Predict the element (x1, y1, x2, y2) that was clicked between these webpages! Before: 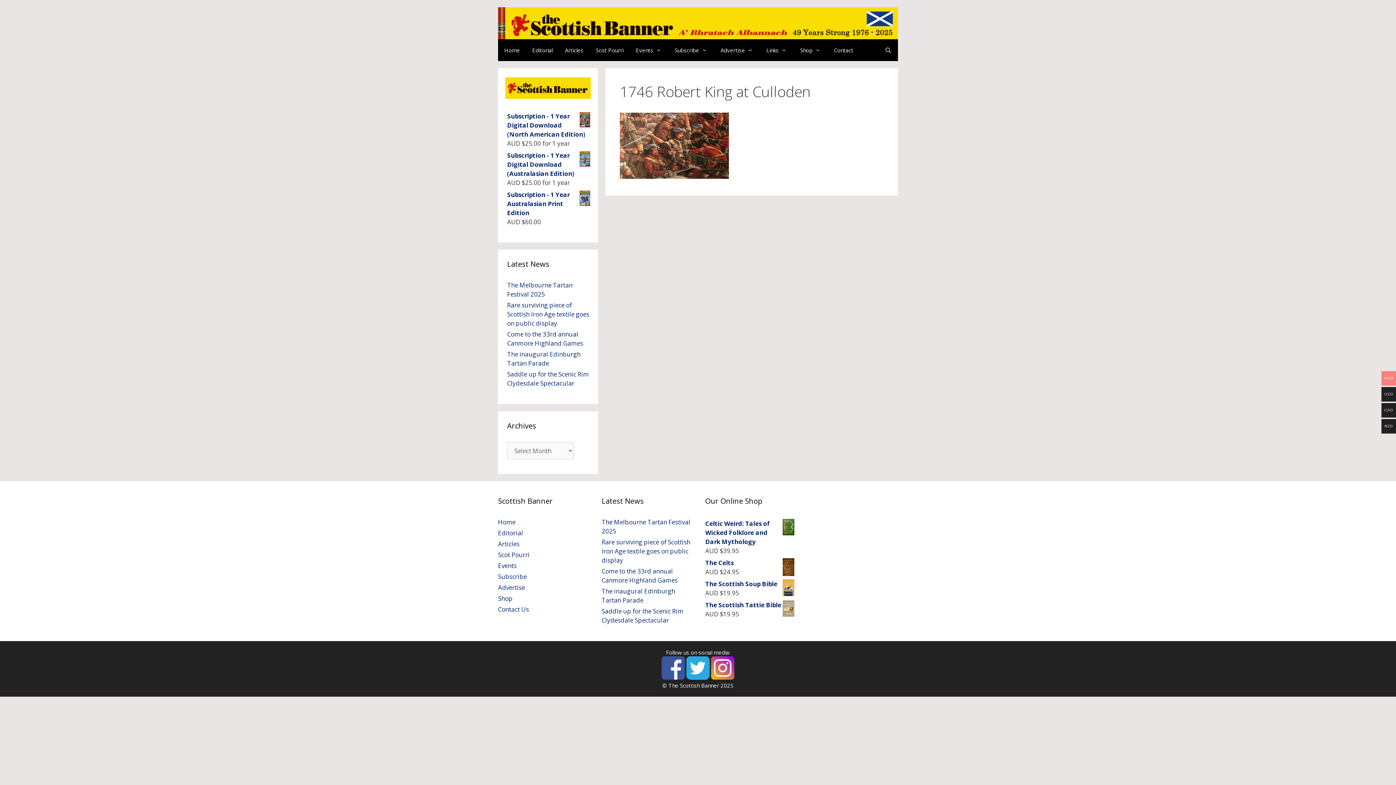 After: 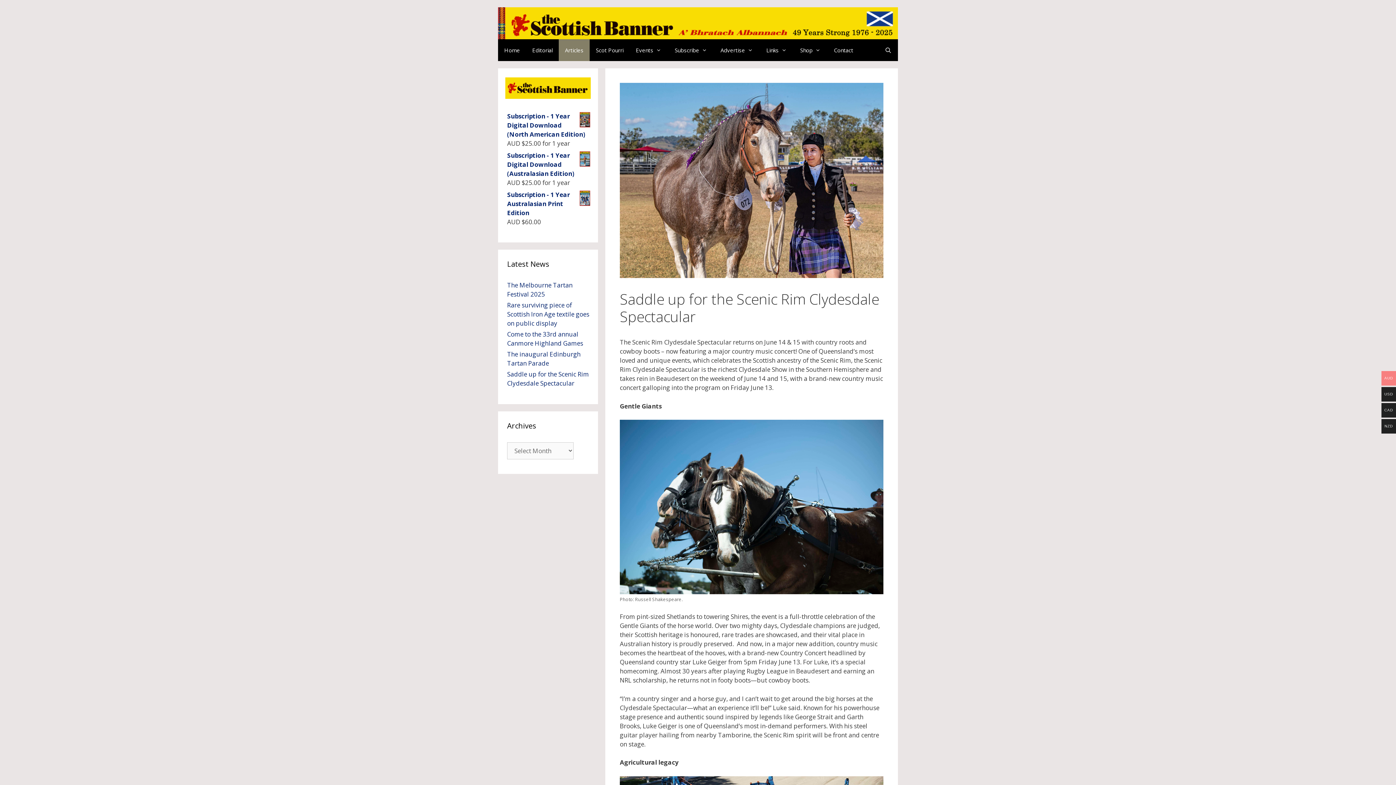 Action: bbox: (601, 607, 683, 624) label: Saddle up for the Scenic Rim Clydesdale Spectacular